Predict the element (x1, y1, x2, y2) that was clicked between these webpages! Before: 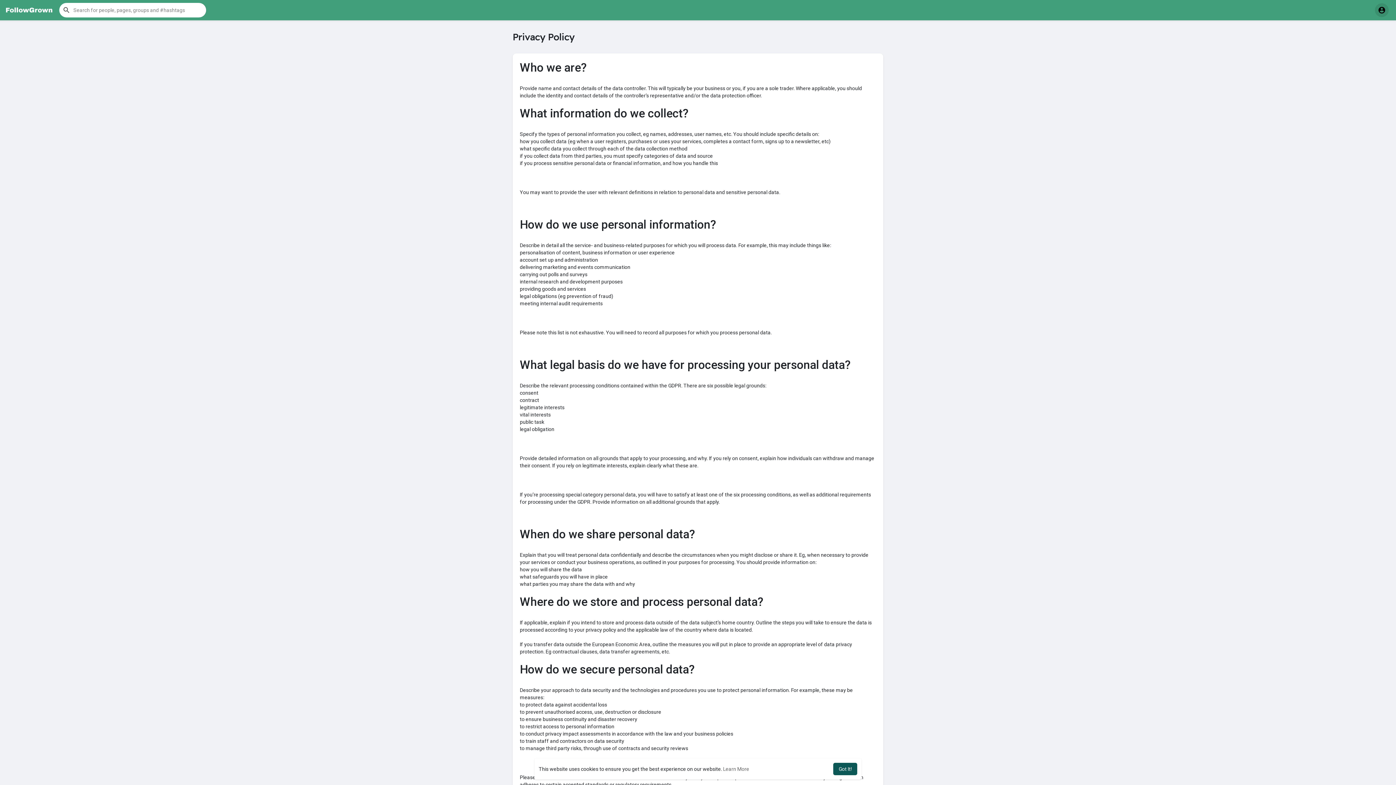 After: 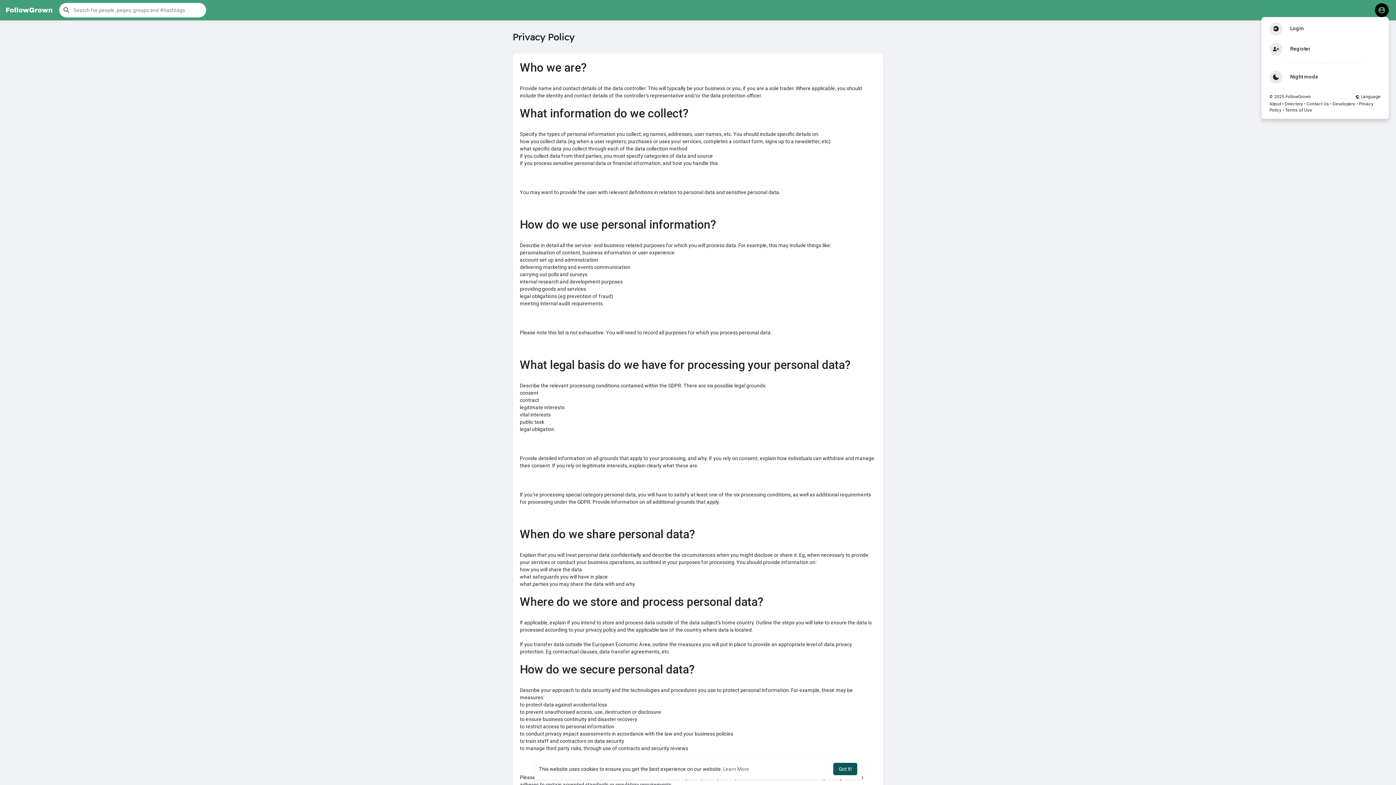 Action: bbox: (1375, 3, 1389, 17)